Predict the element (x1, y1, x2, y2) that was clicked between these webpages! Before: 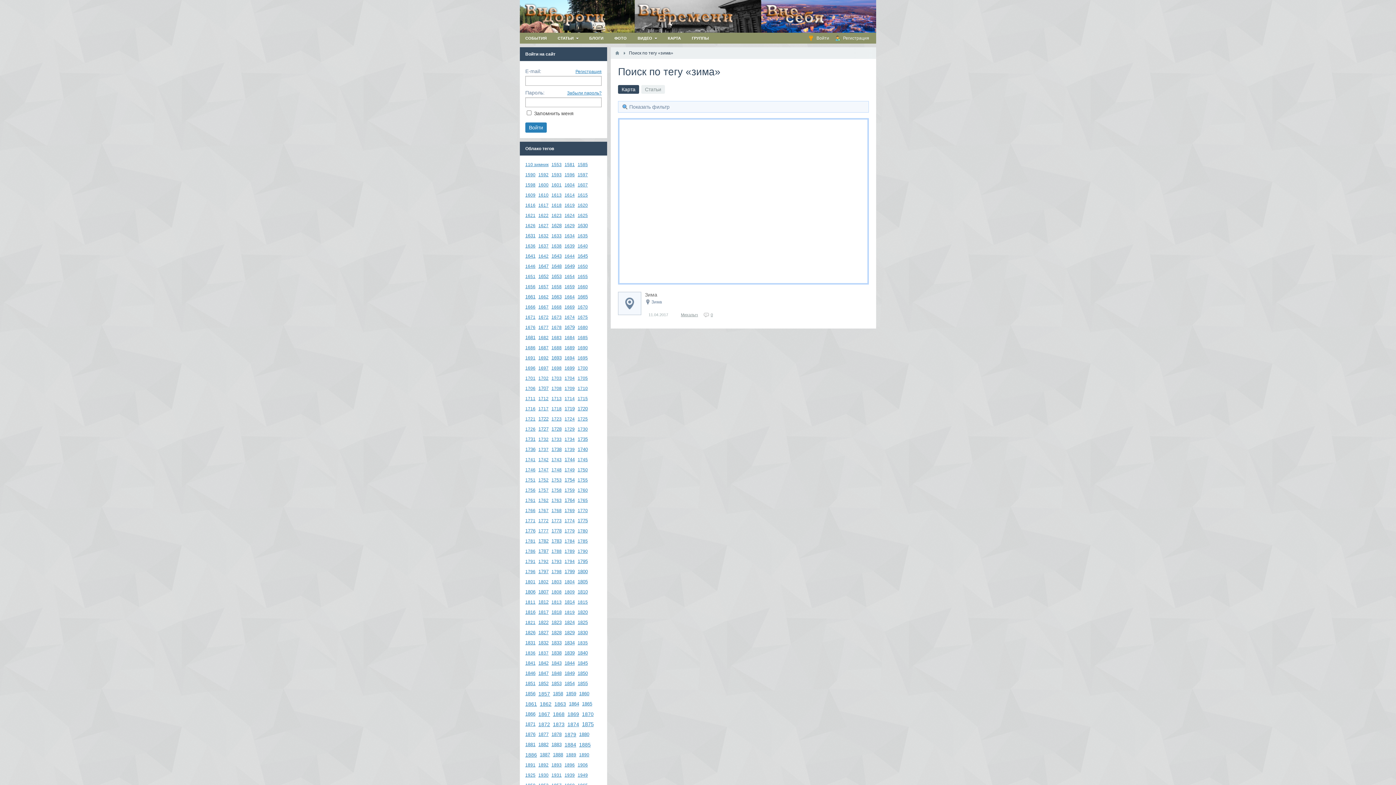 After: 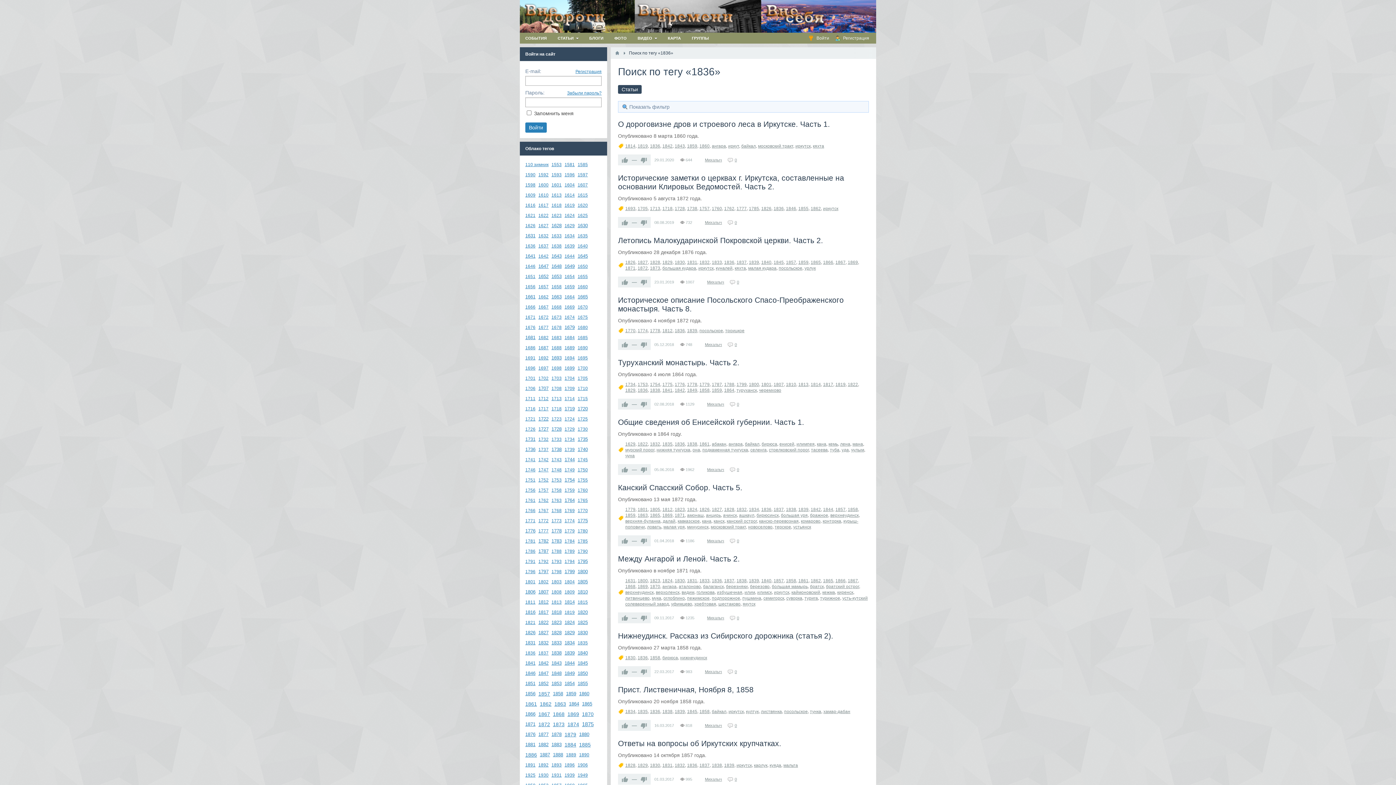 Action: bbox: (525, 650, 535, 656) label: 1836